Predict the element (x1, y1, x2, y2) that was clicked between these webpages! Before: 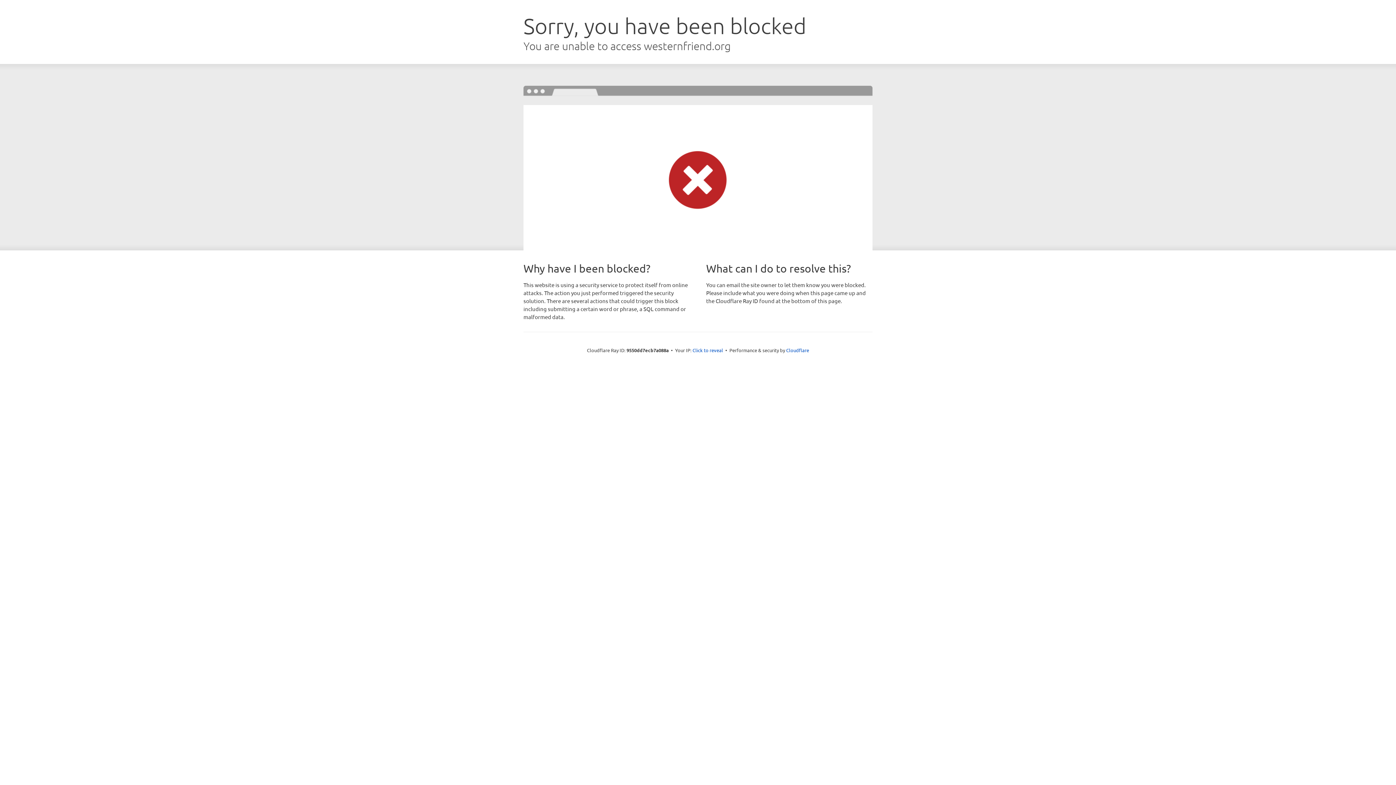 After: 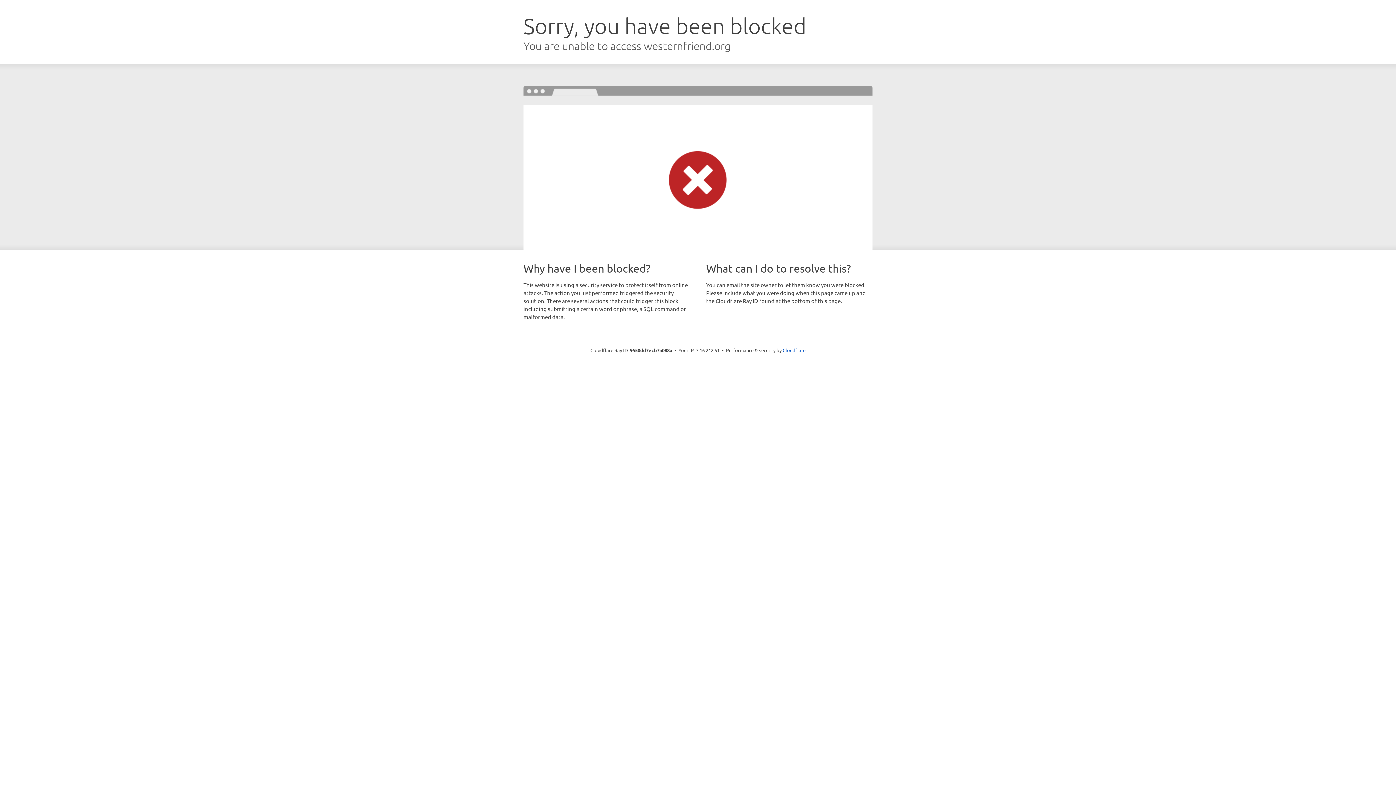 Action: bbox: (692, 346, 723, 353) label: Click to reveal